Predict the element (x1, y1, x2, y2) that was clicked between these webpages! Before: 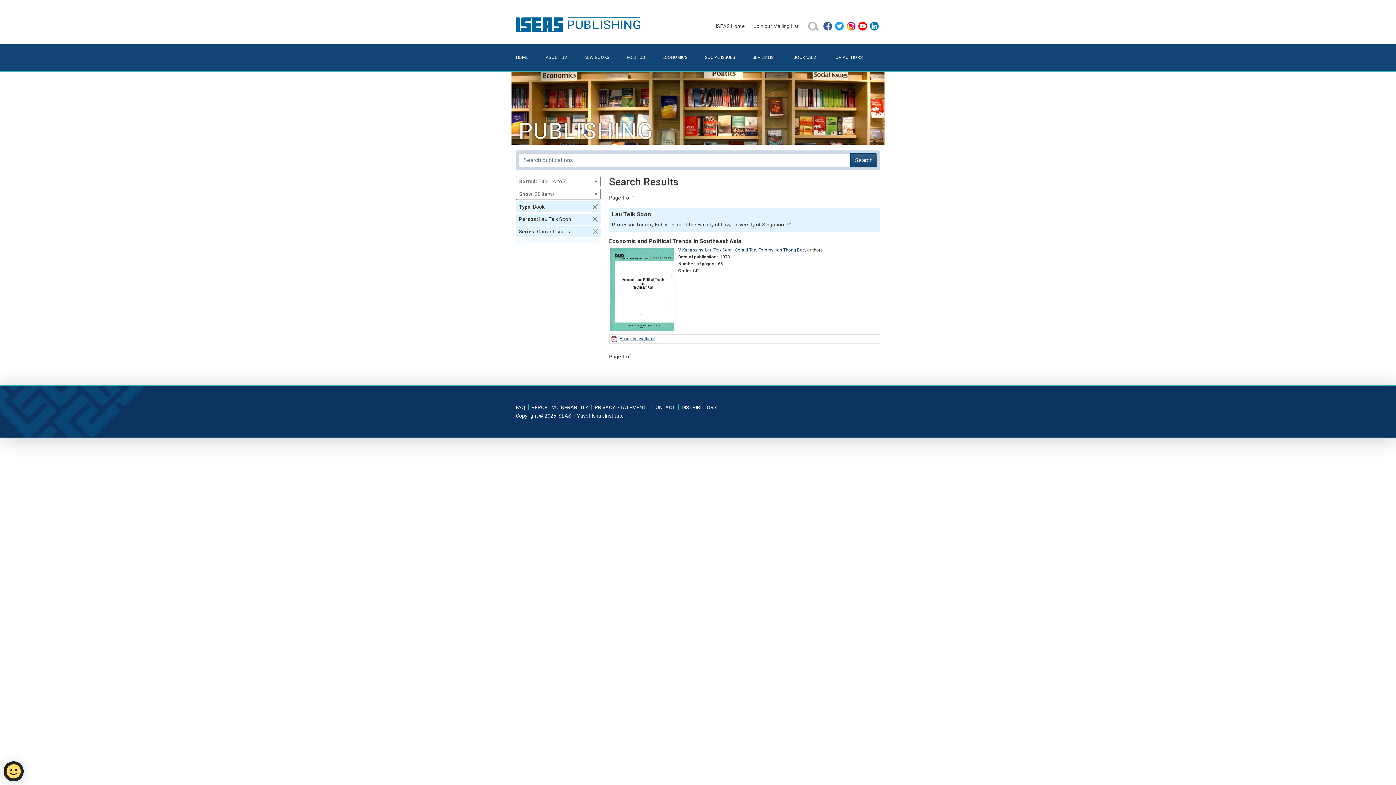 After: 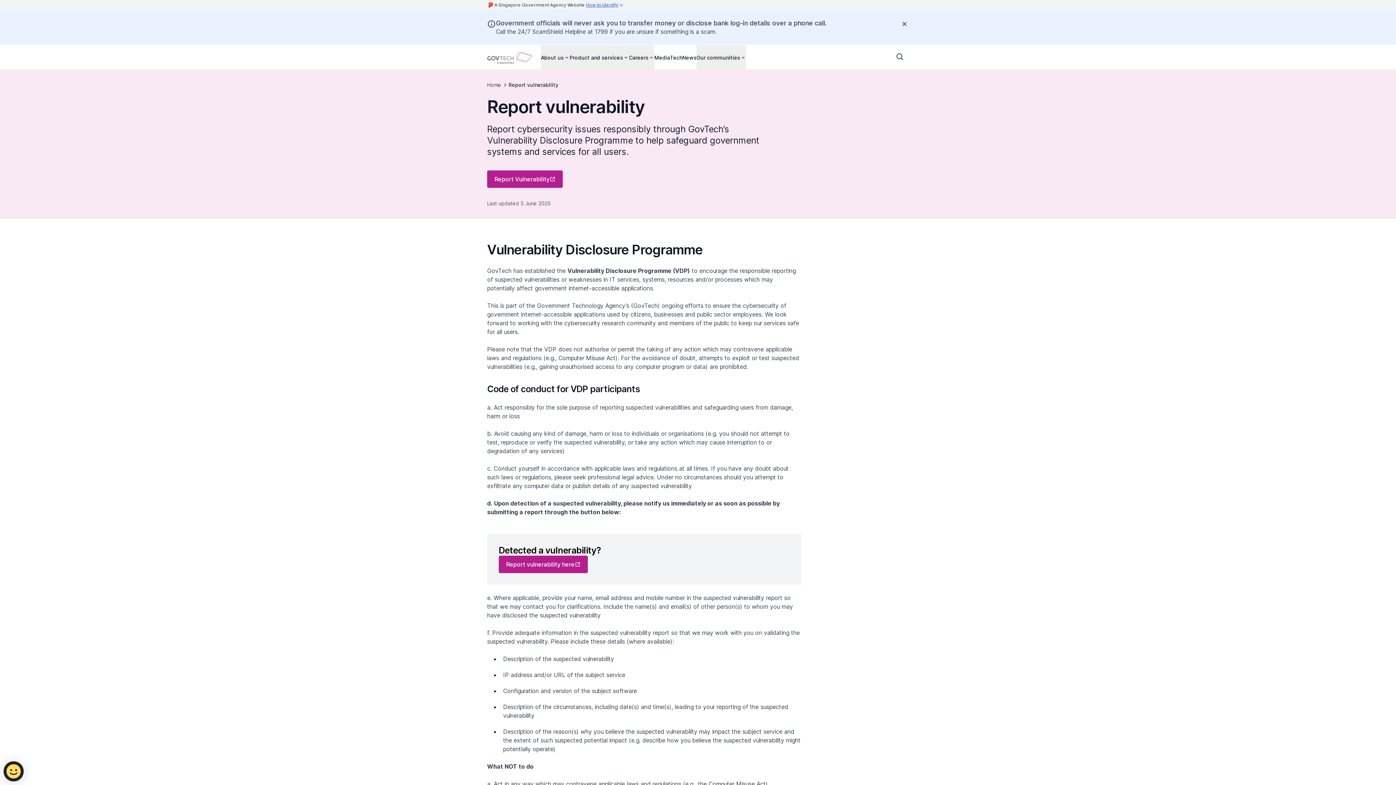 Action: bbox: (531, 404, 592, 410) label: REPORT VULNERABILITY